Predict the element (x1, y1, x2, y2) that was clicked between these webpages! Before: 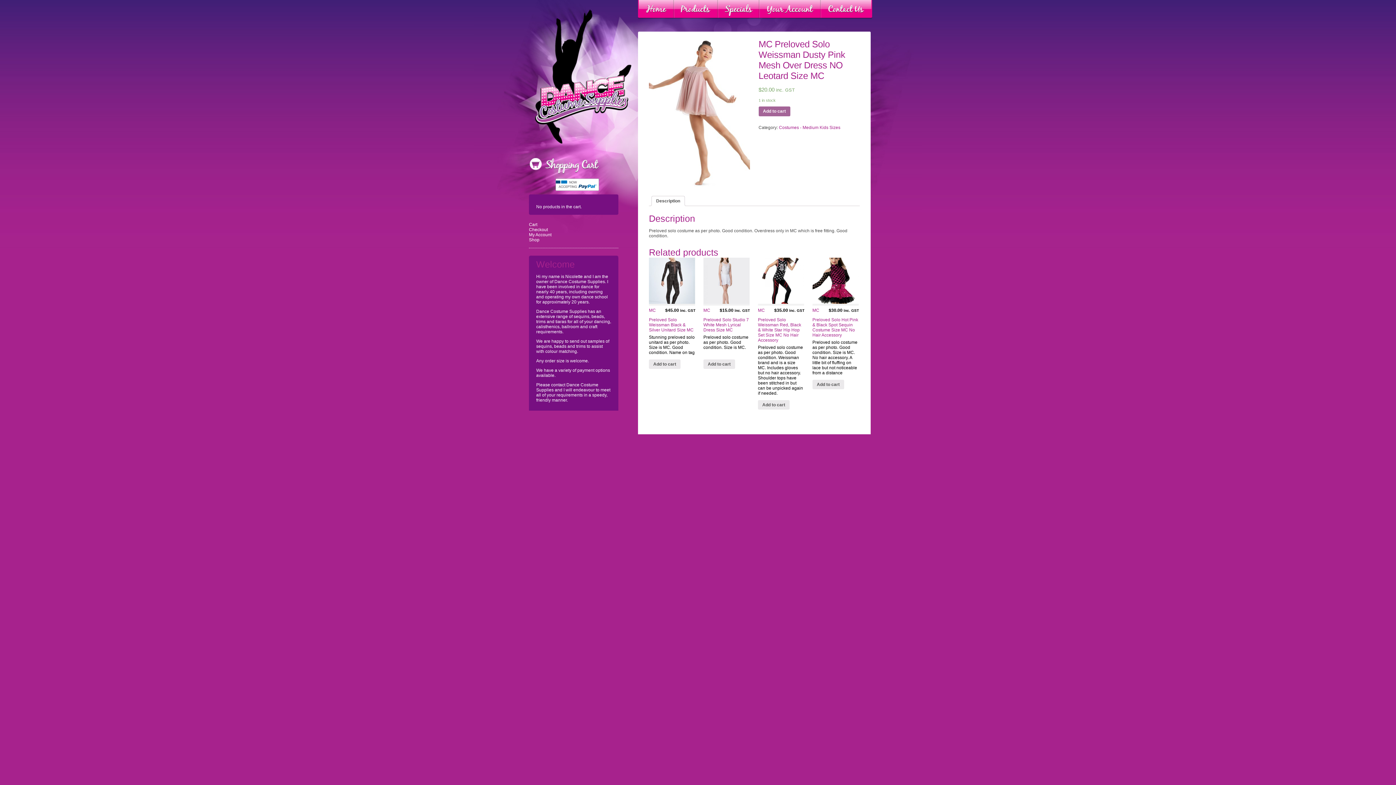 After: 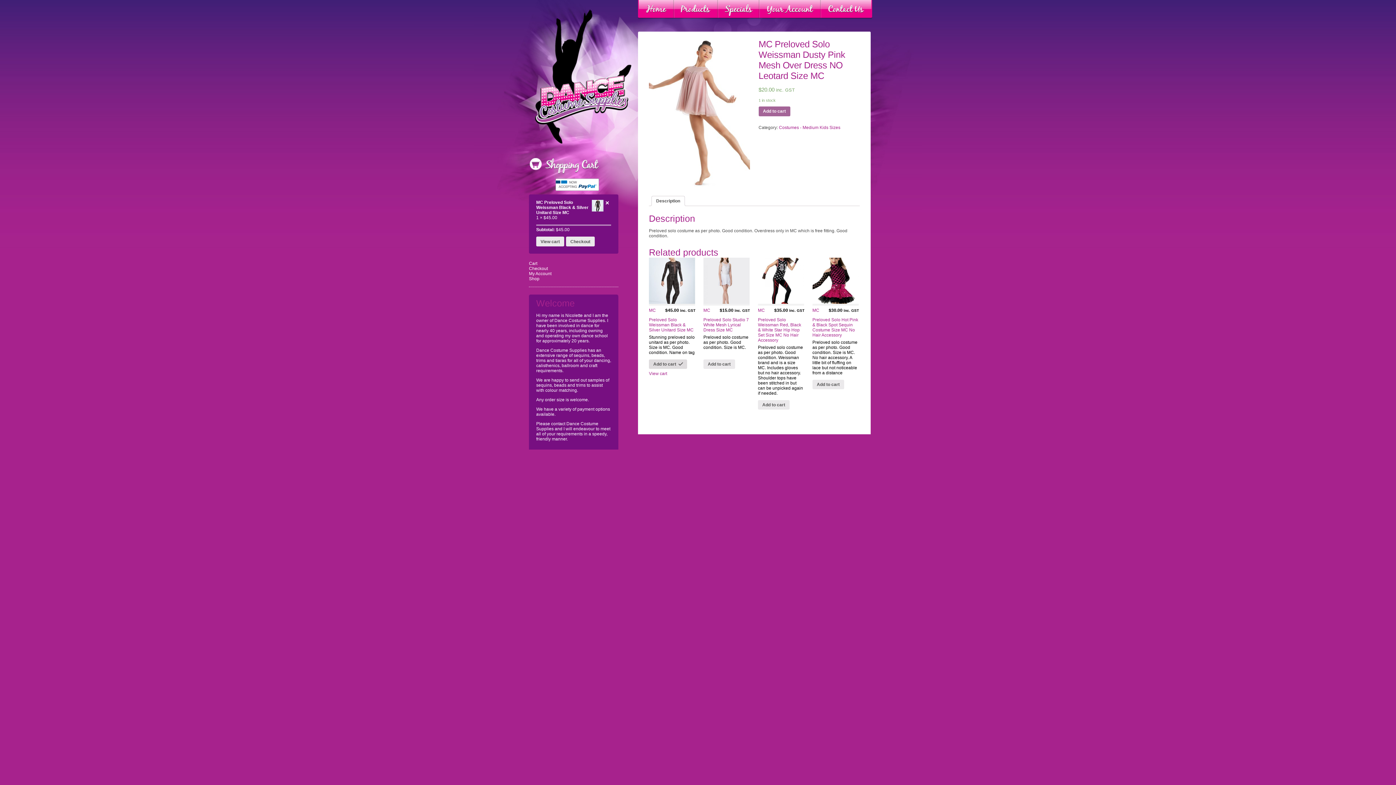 Action: label: Add “MC Preloved Solo Weissman Black & Silver Unitard Size MC” to your cart bbox: (649, 359, 680, 369)